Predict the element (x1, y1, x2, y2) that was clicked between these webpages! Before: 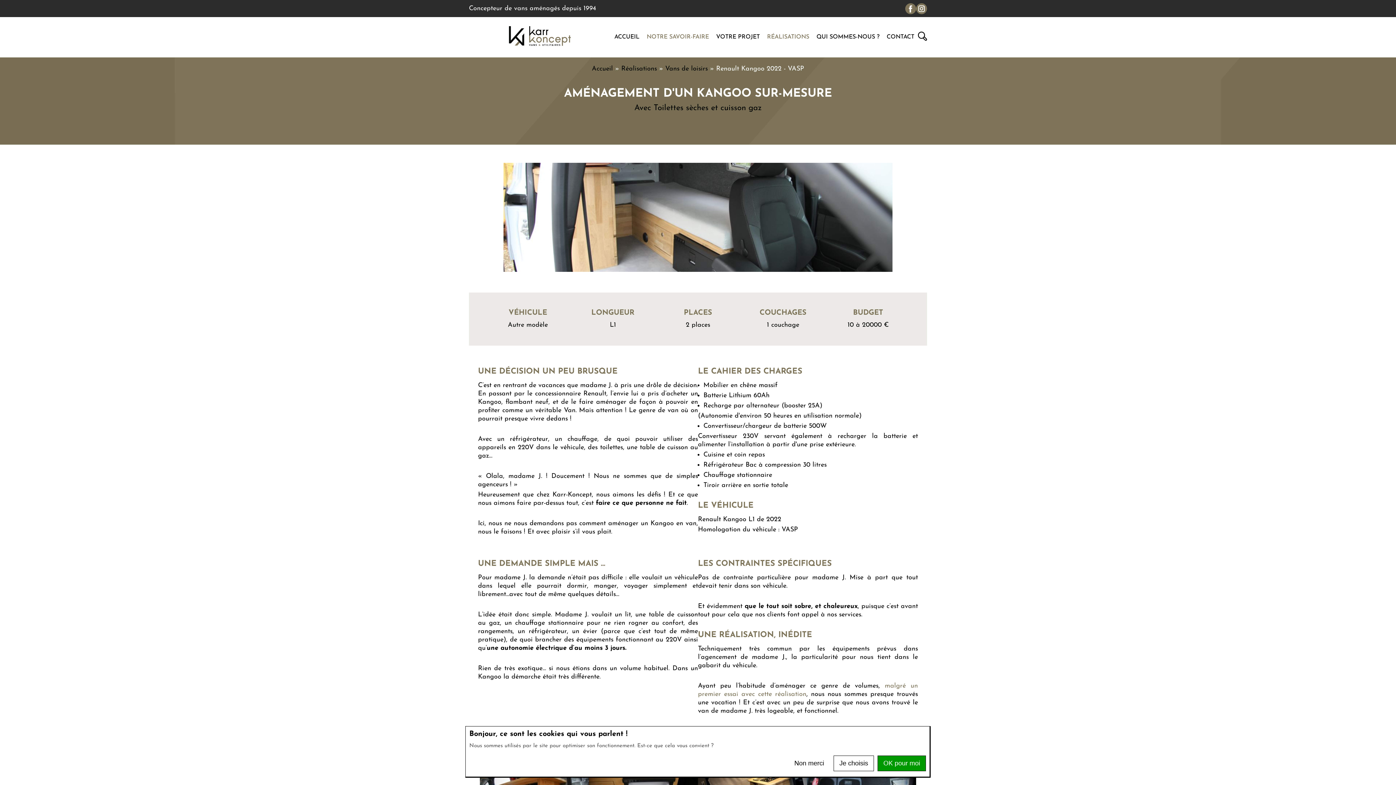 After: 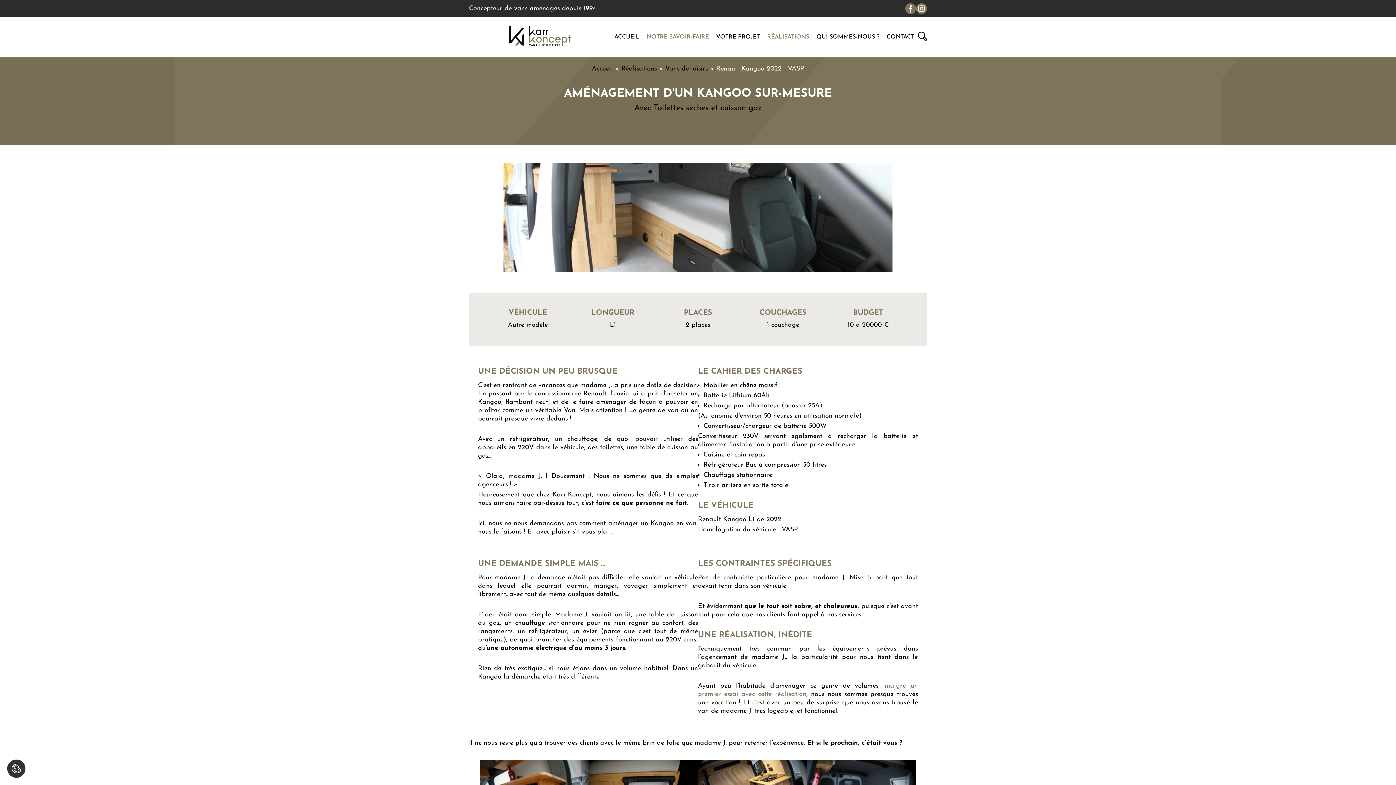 Action: bbox: (788, 756, 830, 771) label: Non merci